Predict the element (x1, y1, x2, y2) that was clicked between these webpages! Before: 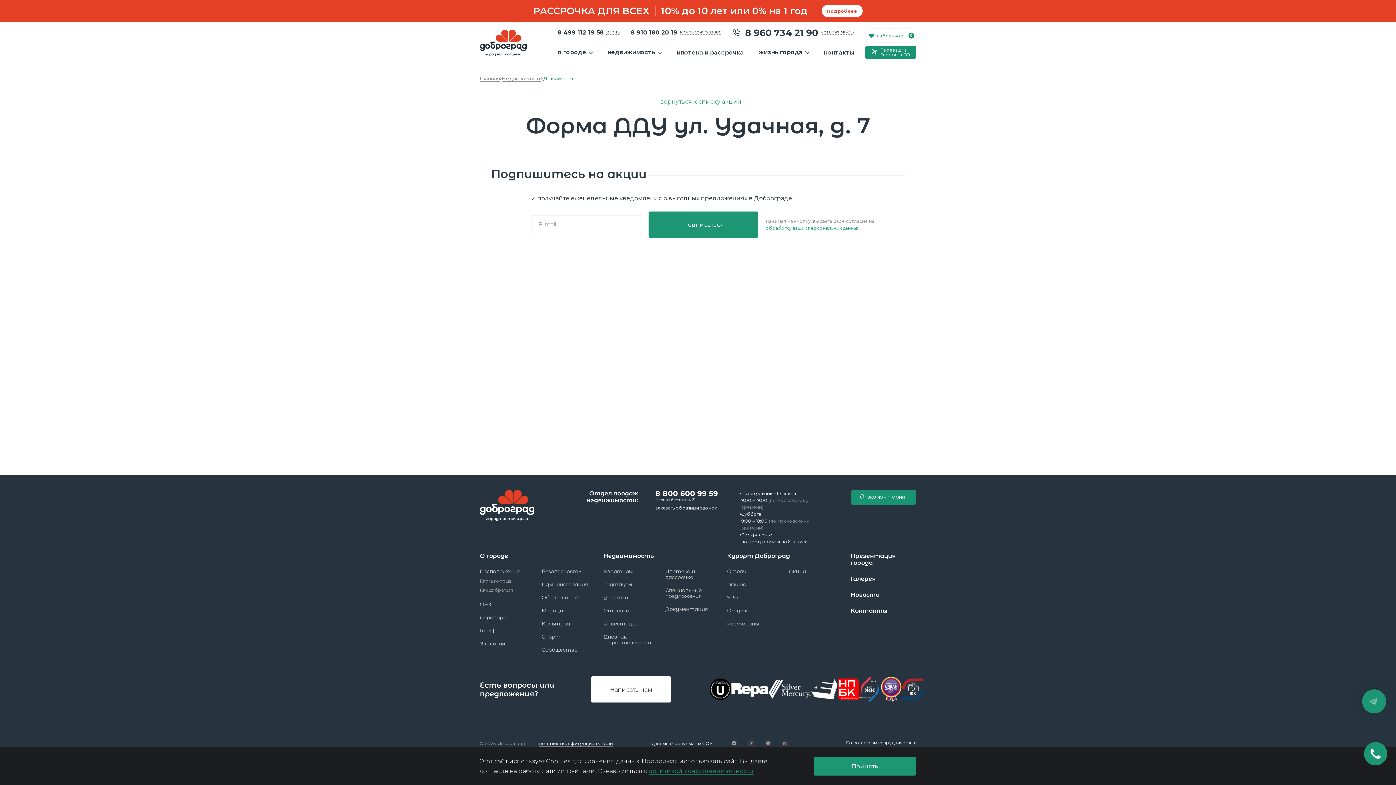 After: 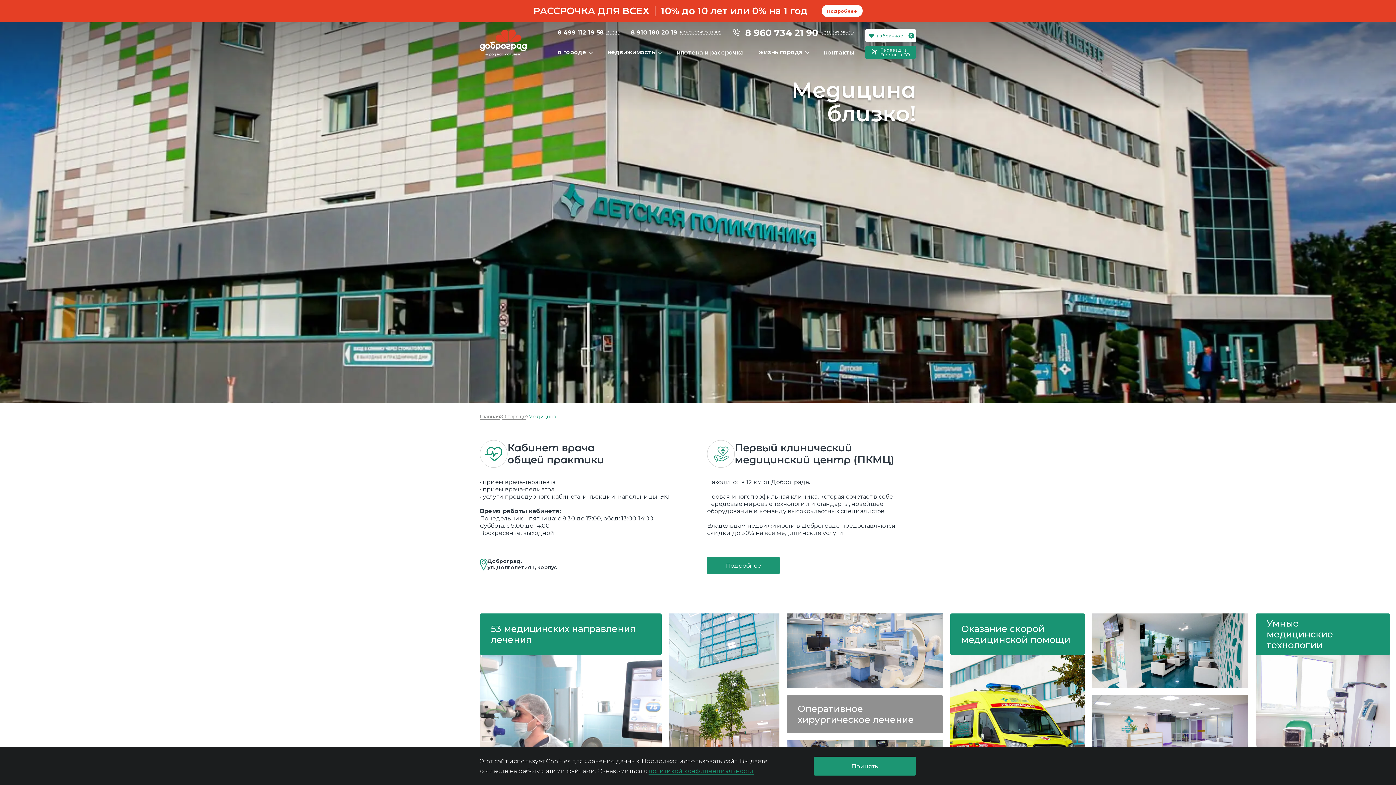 Action: bbox: (541, 607, 569, 614) label: Медицина